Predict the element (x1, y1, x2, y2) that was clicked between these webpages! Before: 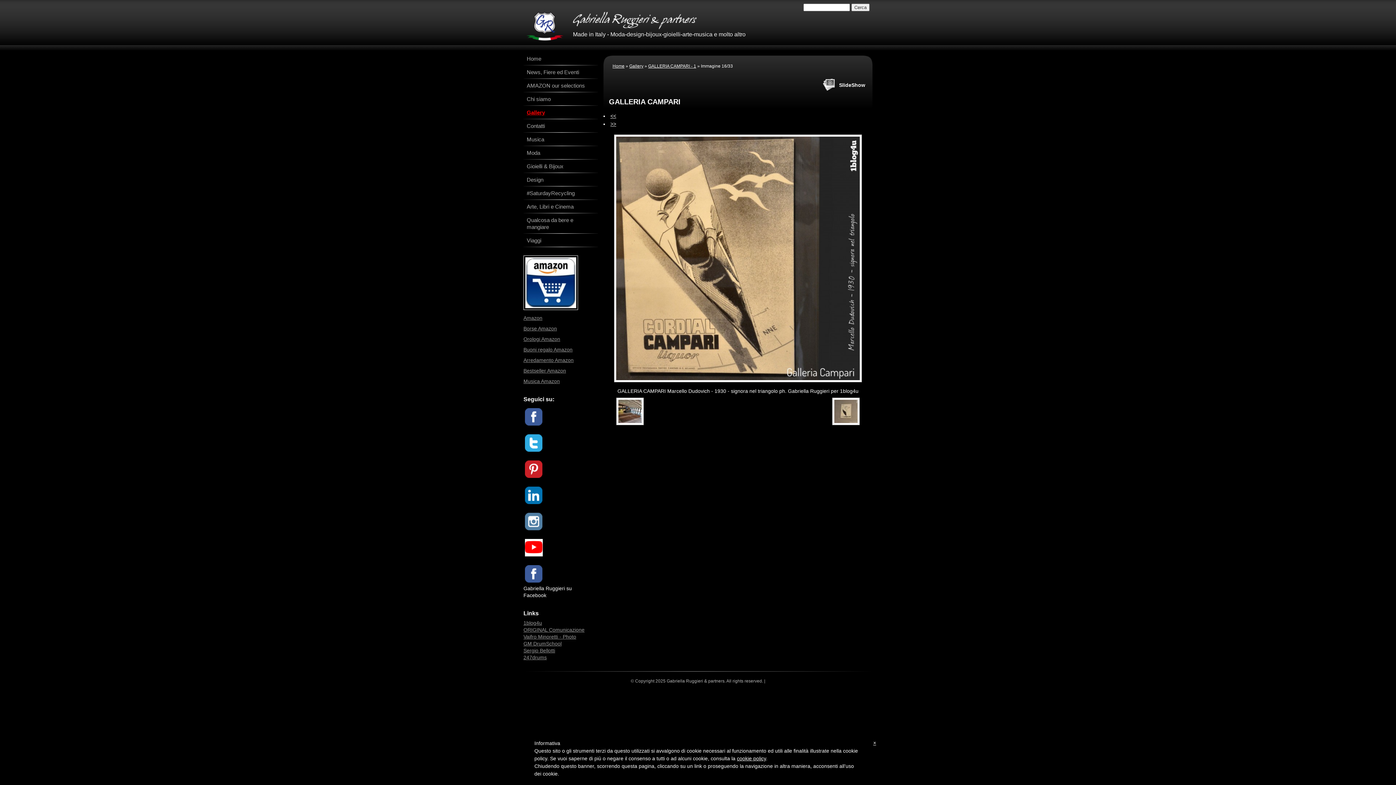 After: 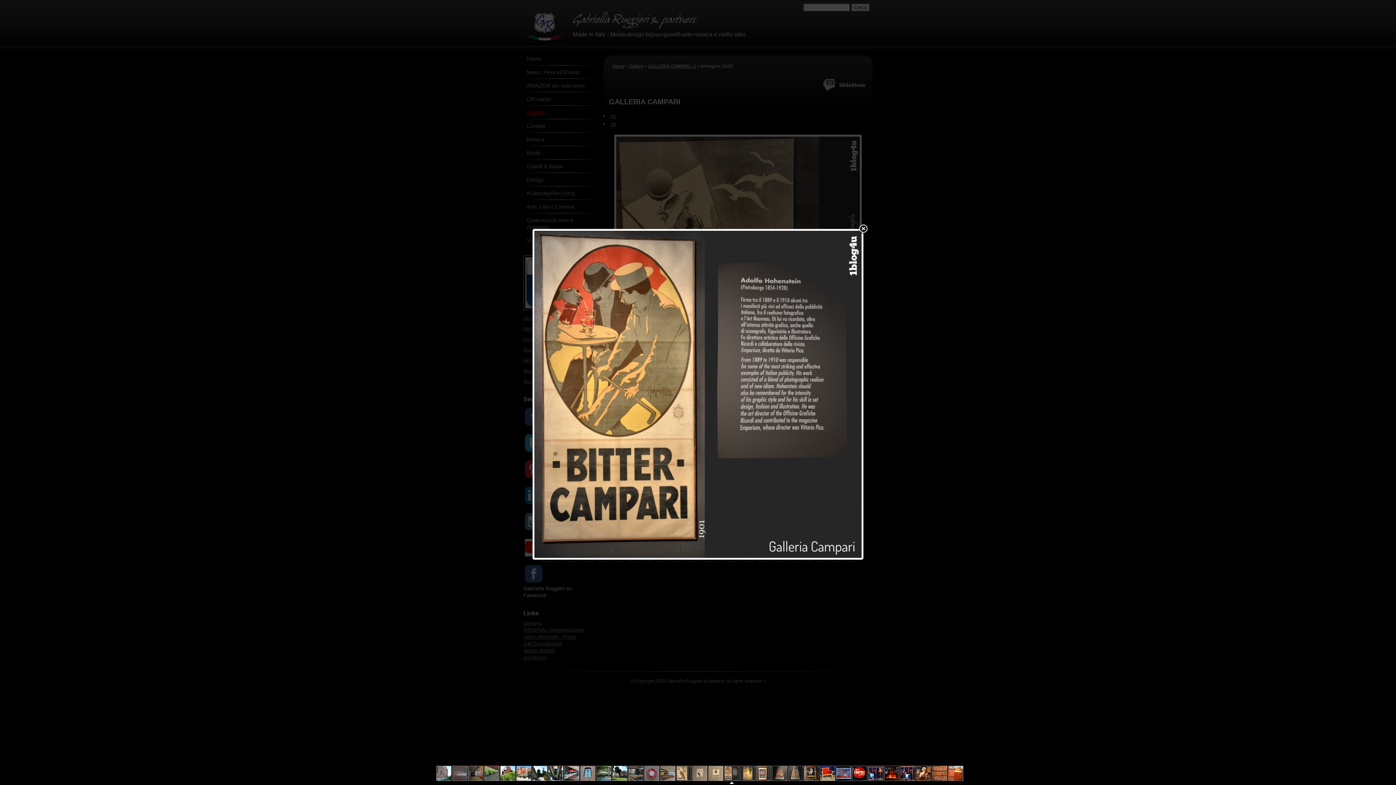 Action: bbox: (822, 78, 872, 92) label: SlideShow